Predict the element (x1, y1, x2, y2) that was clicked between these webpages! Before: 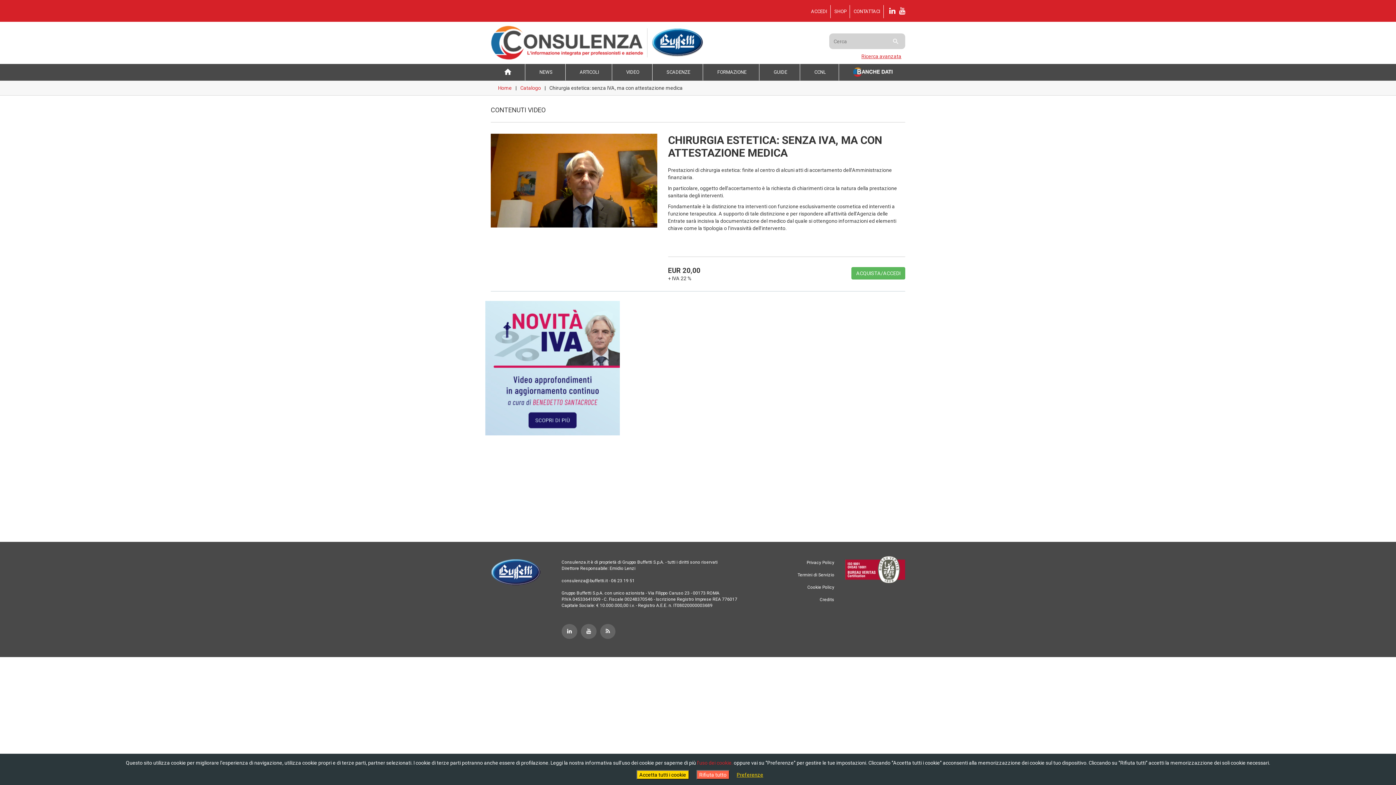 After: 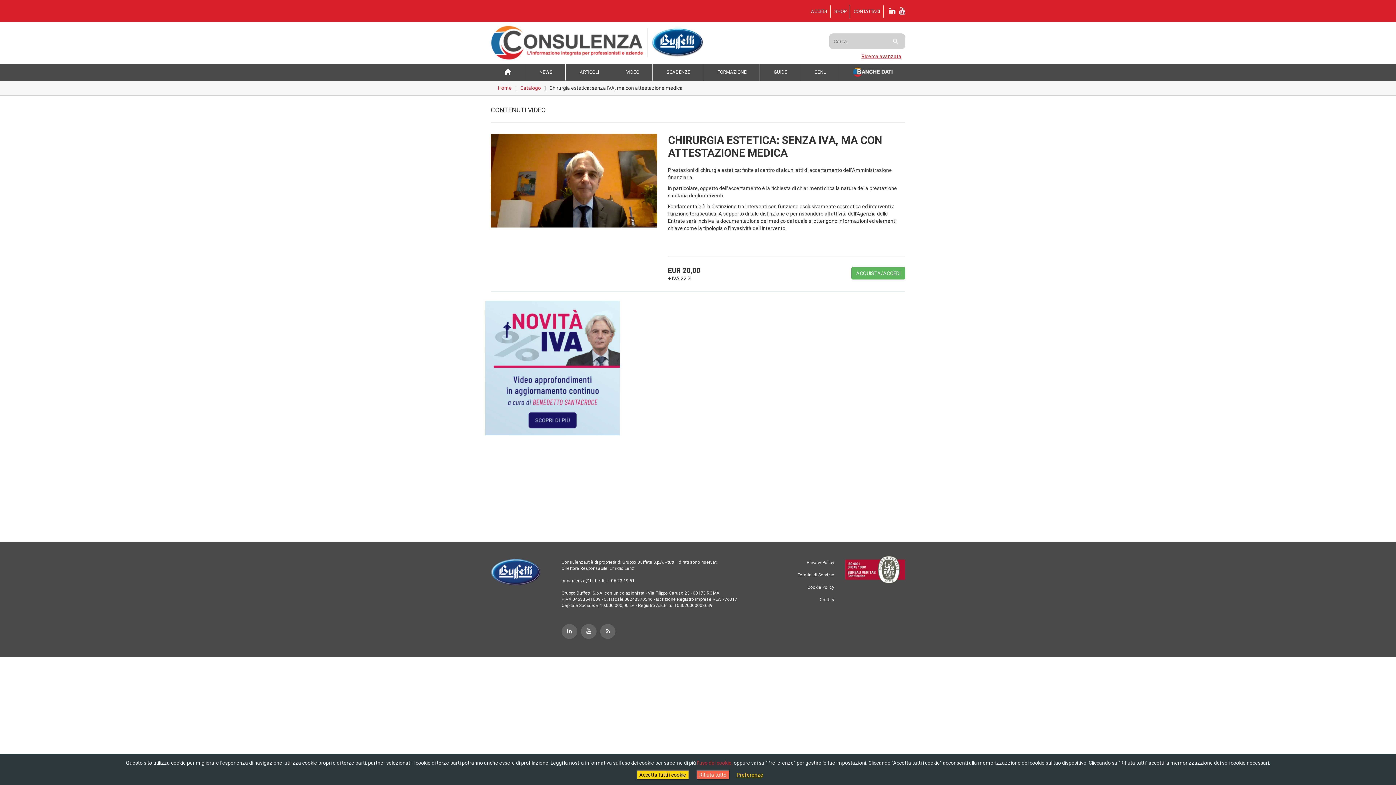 Action: bbox: (806, 560, 834, 565) label: Privacy Policy